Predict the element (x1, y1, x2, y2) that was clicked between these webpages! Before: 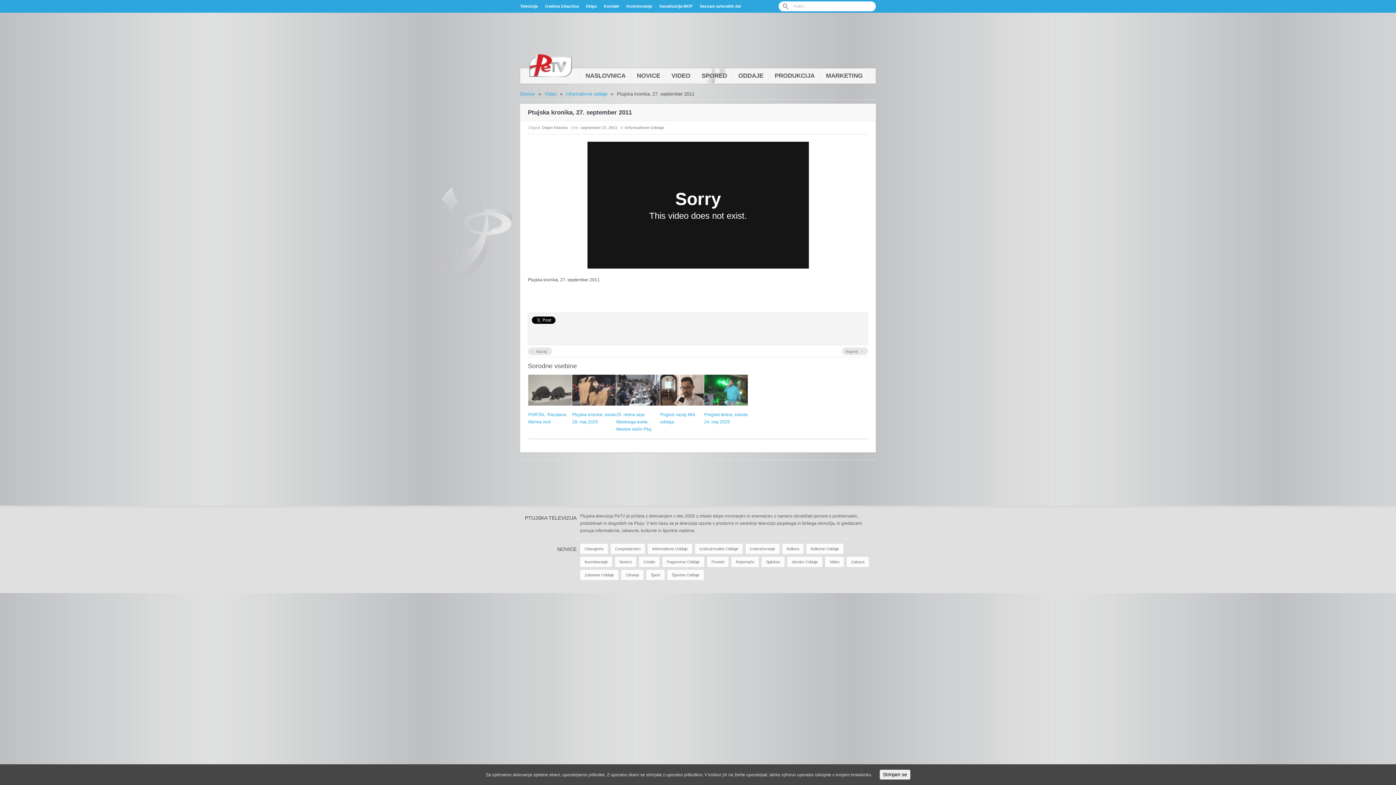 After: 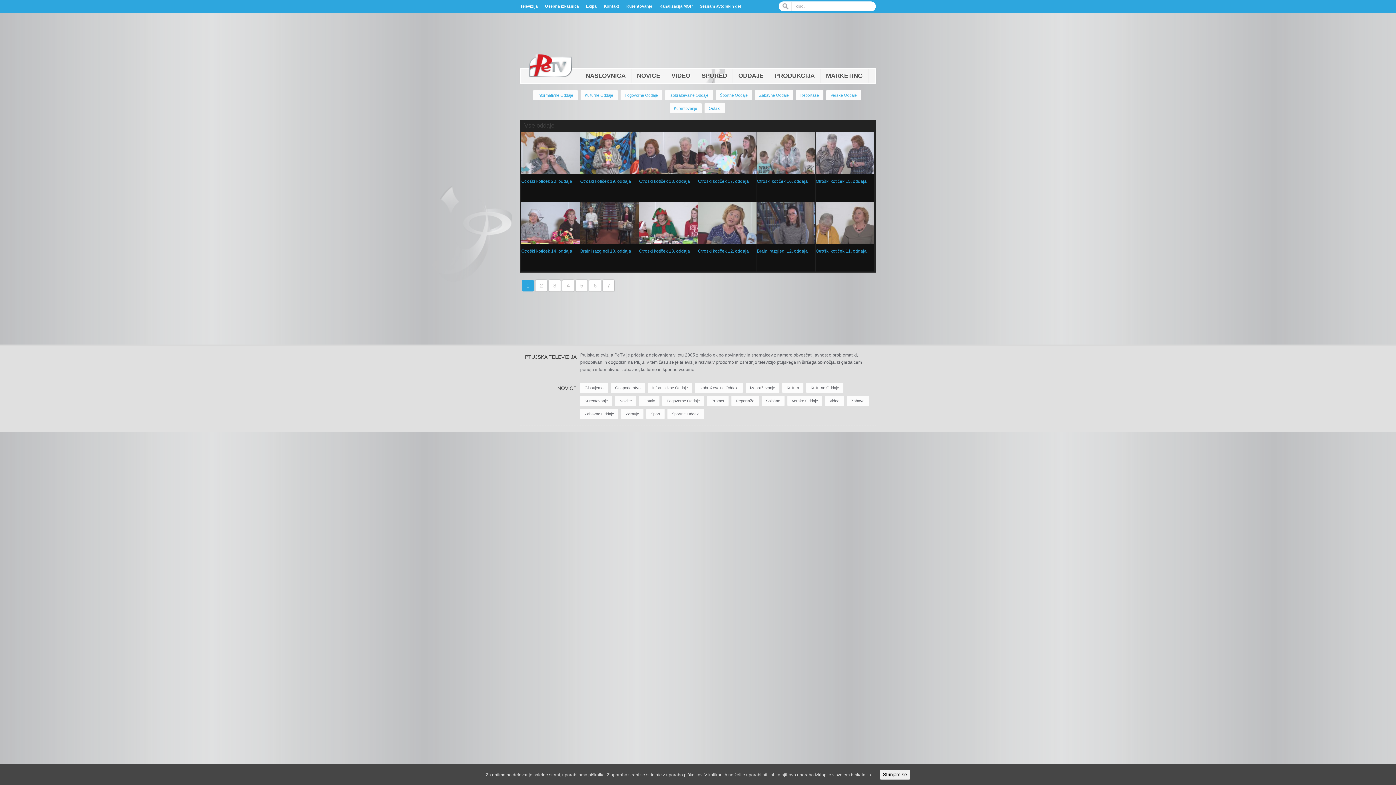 Action: bbox: (695, 544, 742, 554) label: Izobraževalne oddaje (75 elementov)